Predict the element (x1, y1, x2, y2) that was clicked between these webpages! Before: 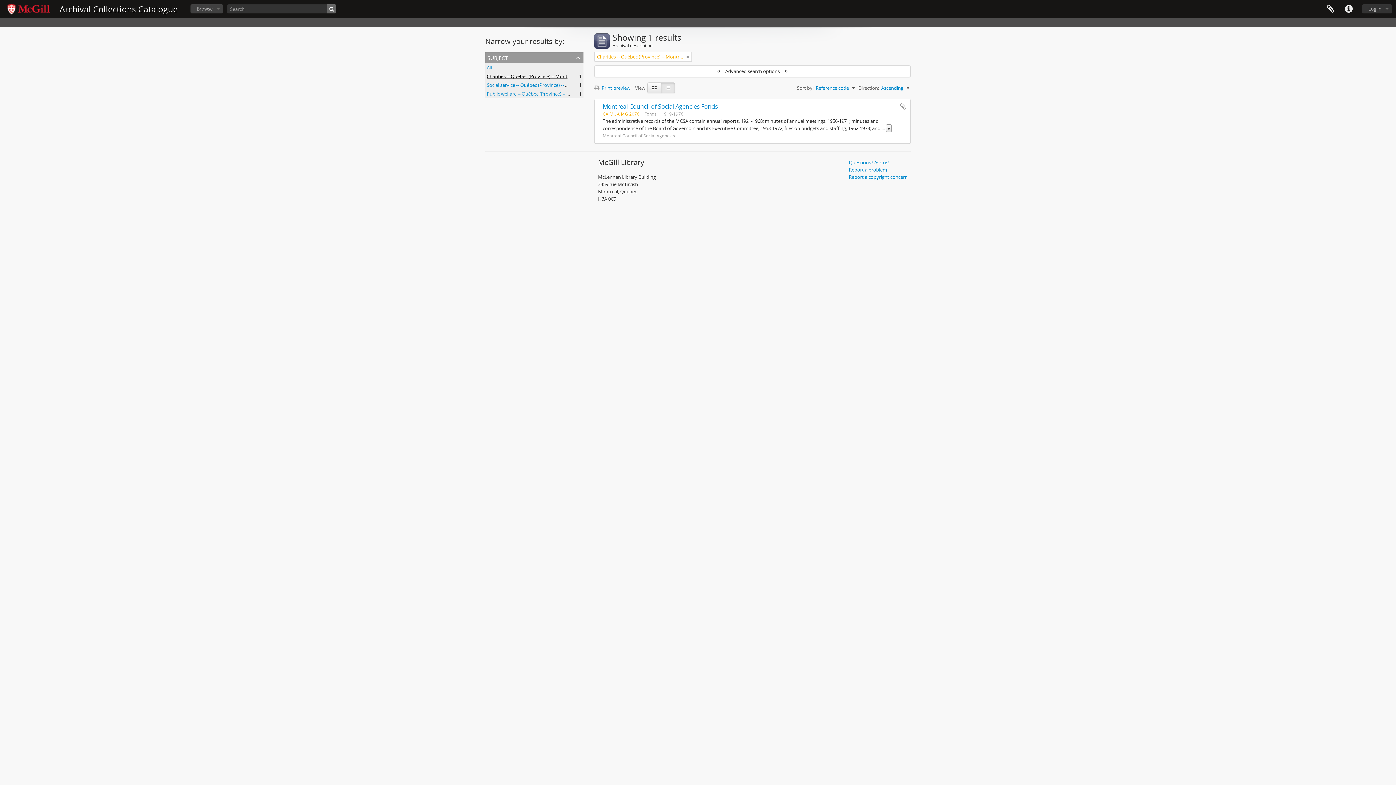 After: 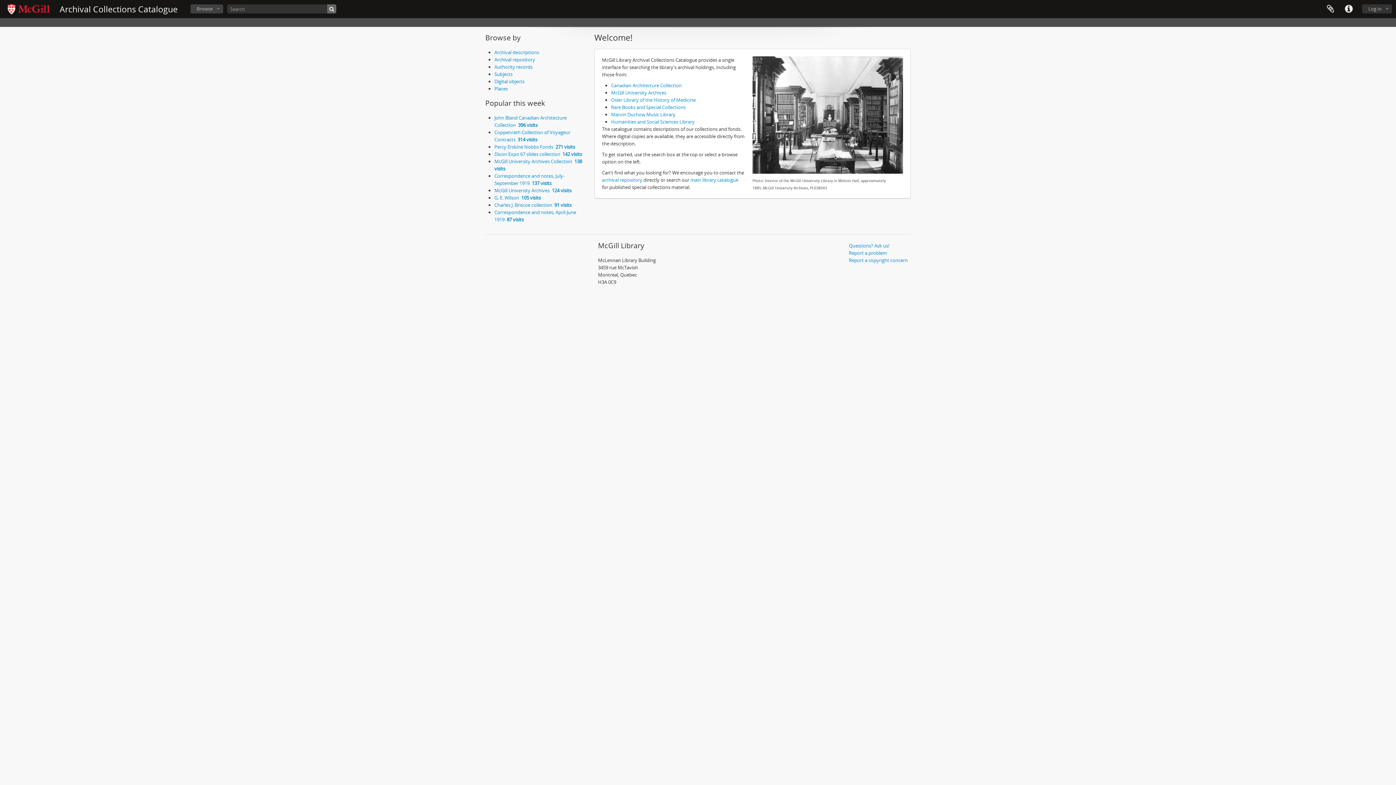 Action: bbox: (2, 0, 50, 18)